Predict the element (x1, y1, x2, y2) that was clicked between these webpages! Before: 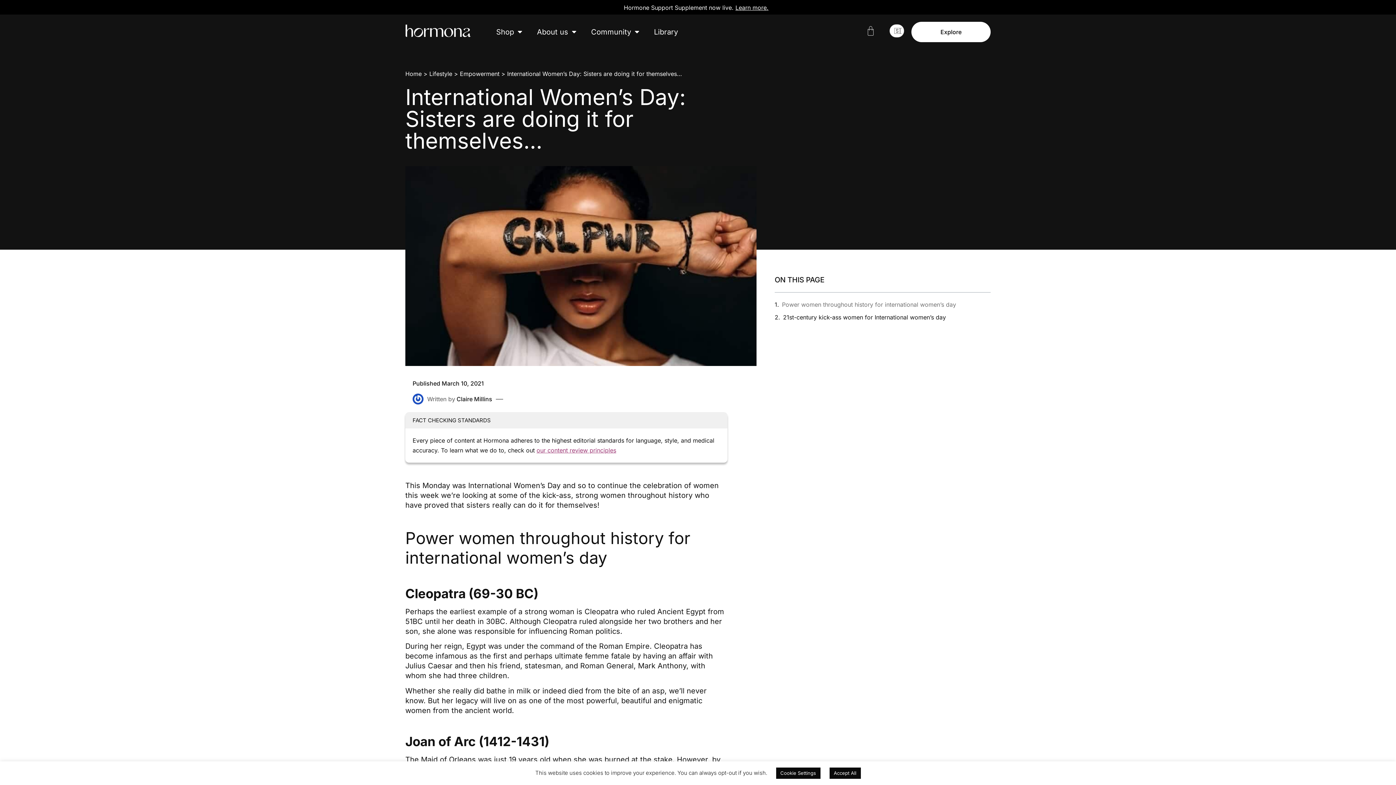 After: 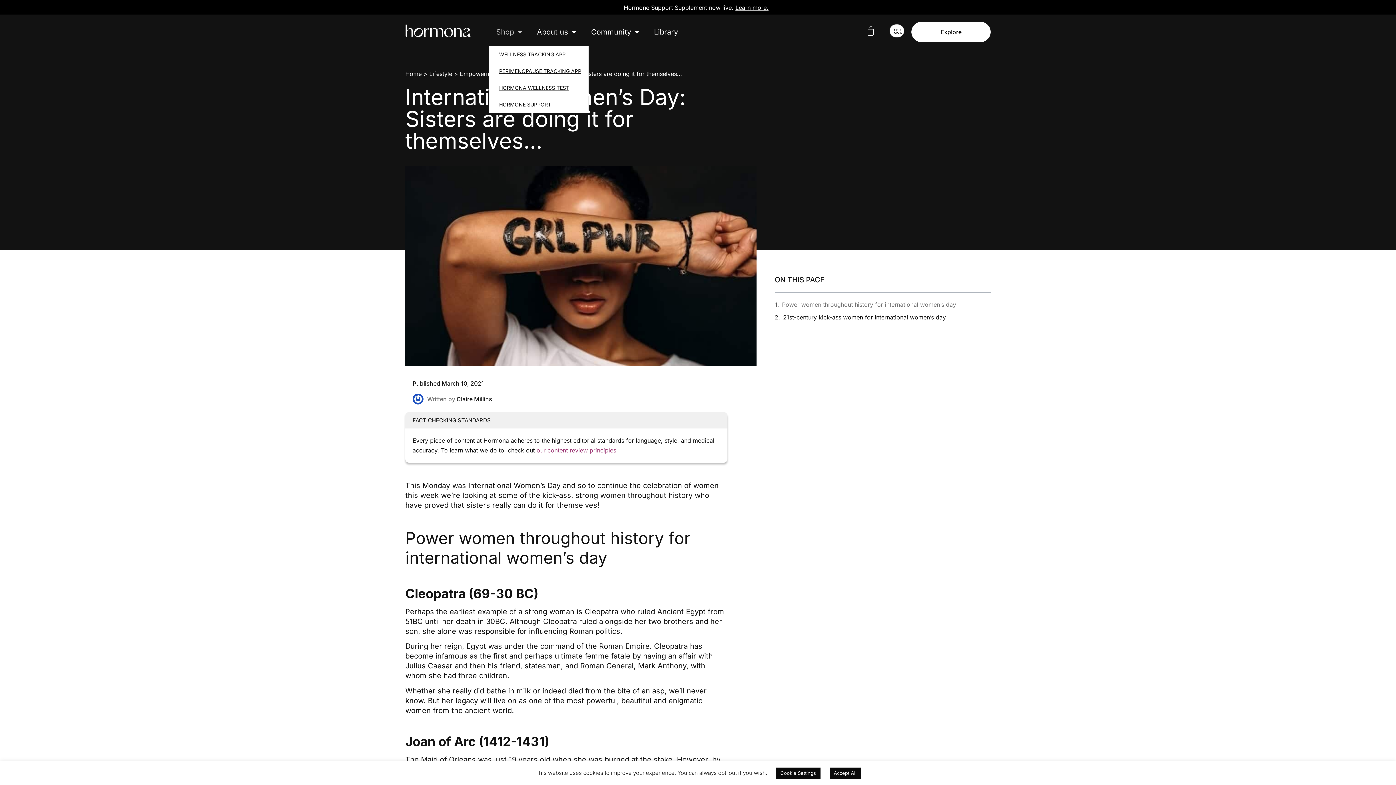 Action: label: Shop bbox: (489, 23, 529, 40)